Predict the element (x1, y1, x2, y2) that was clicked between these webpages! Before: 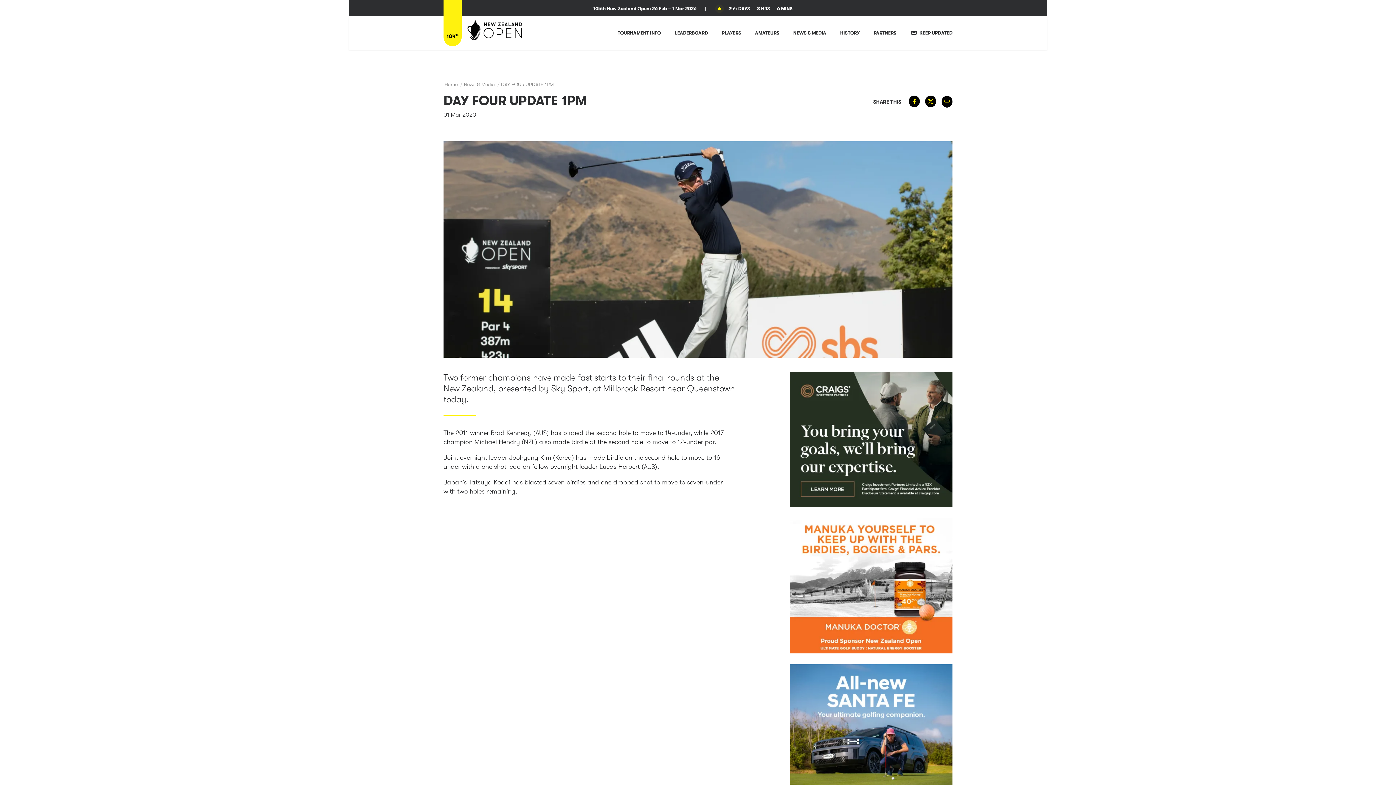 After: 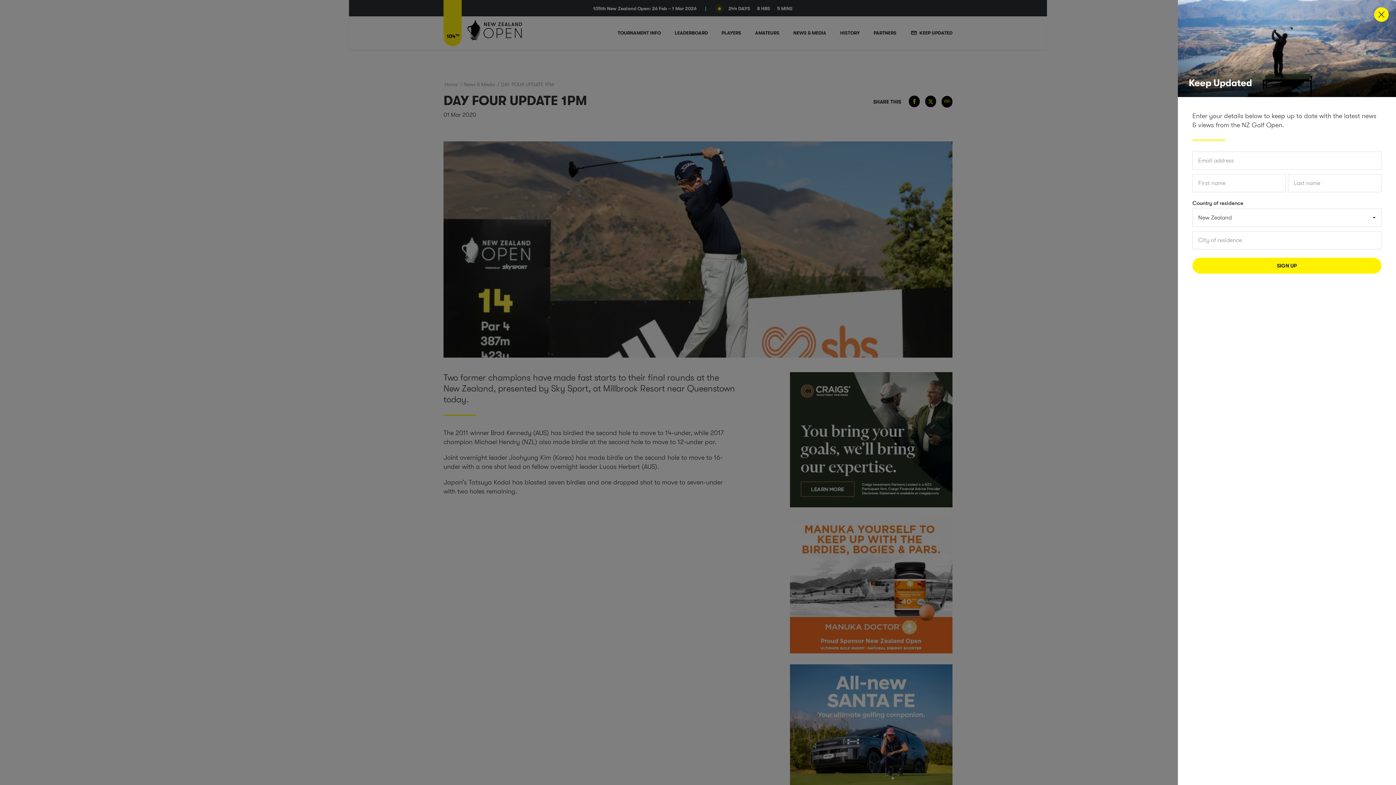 Action: label:  KEEP UPDATED bbox: (910, 16, 952, 49)